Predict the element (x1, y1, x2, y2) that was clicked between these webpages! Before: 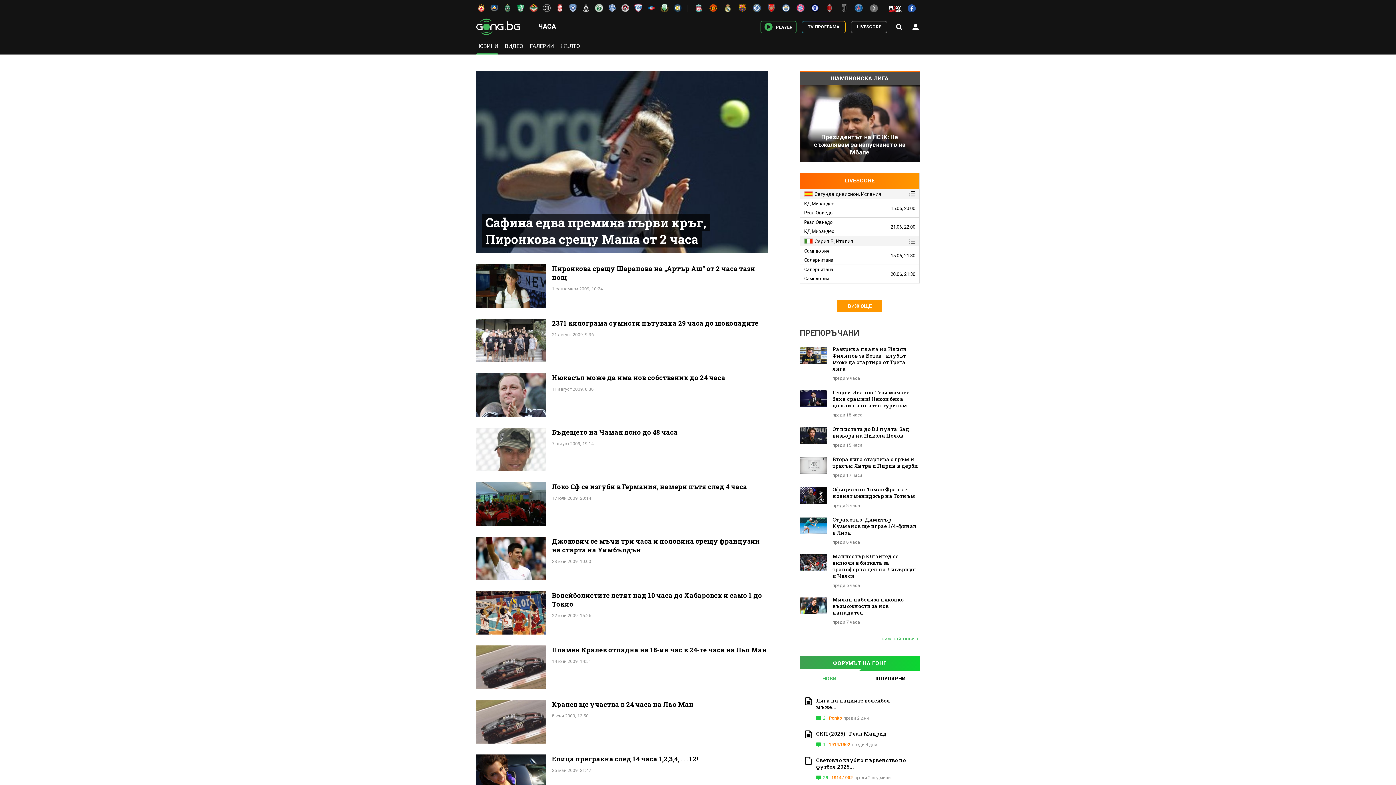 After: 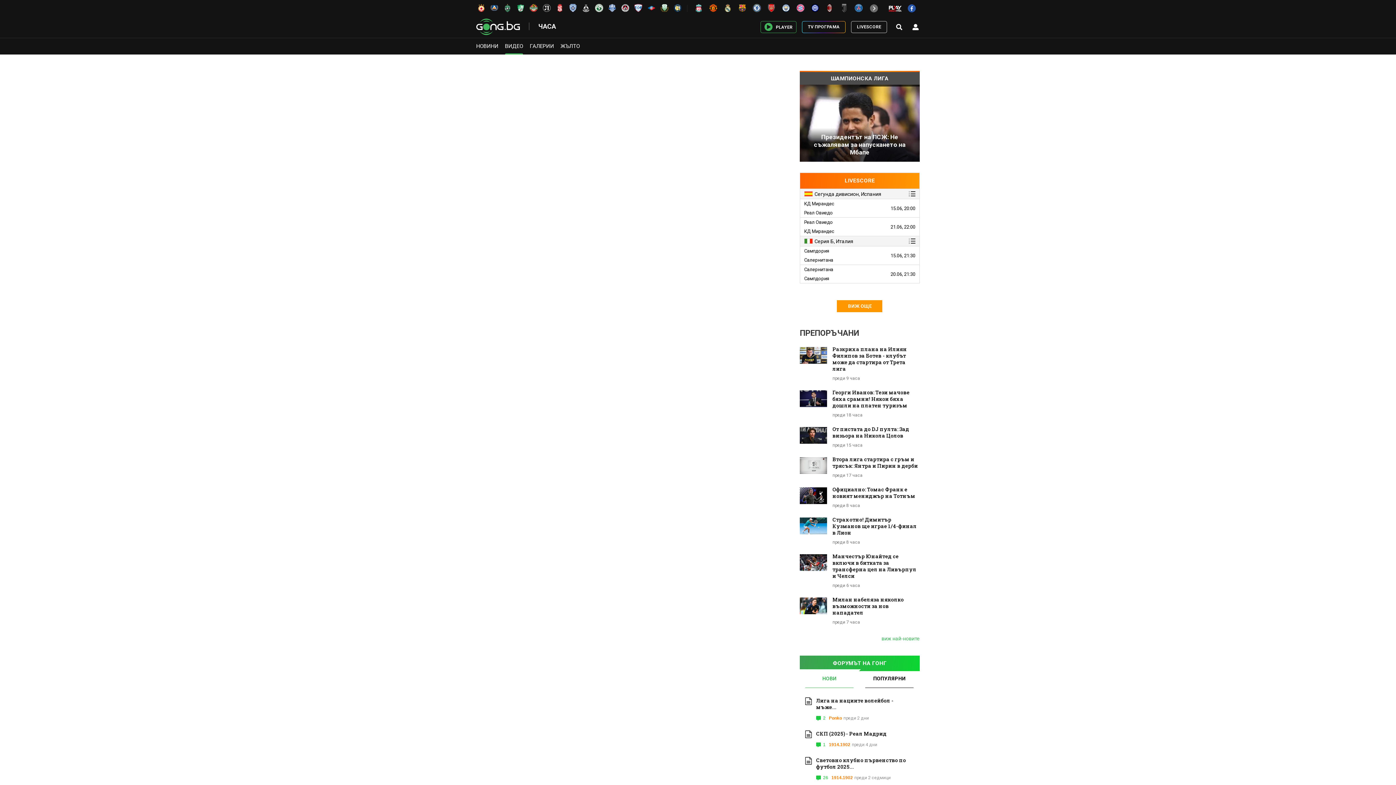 Action: bbox: (505, 42, 523, 50) label: ВИДЕО